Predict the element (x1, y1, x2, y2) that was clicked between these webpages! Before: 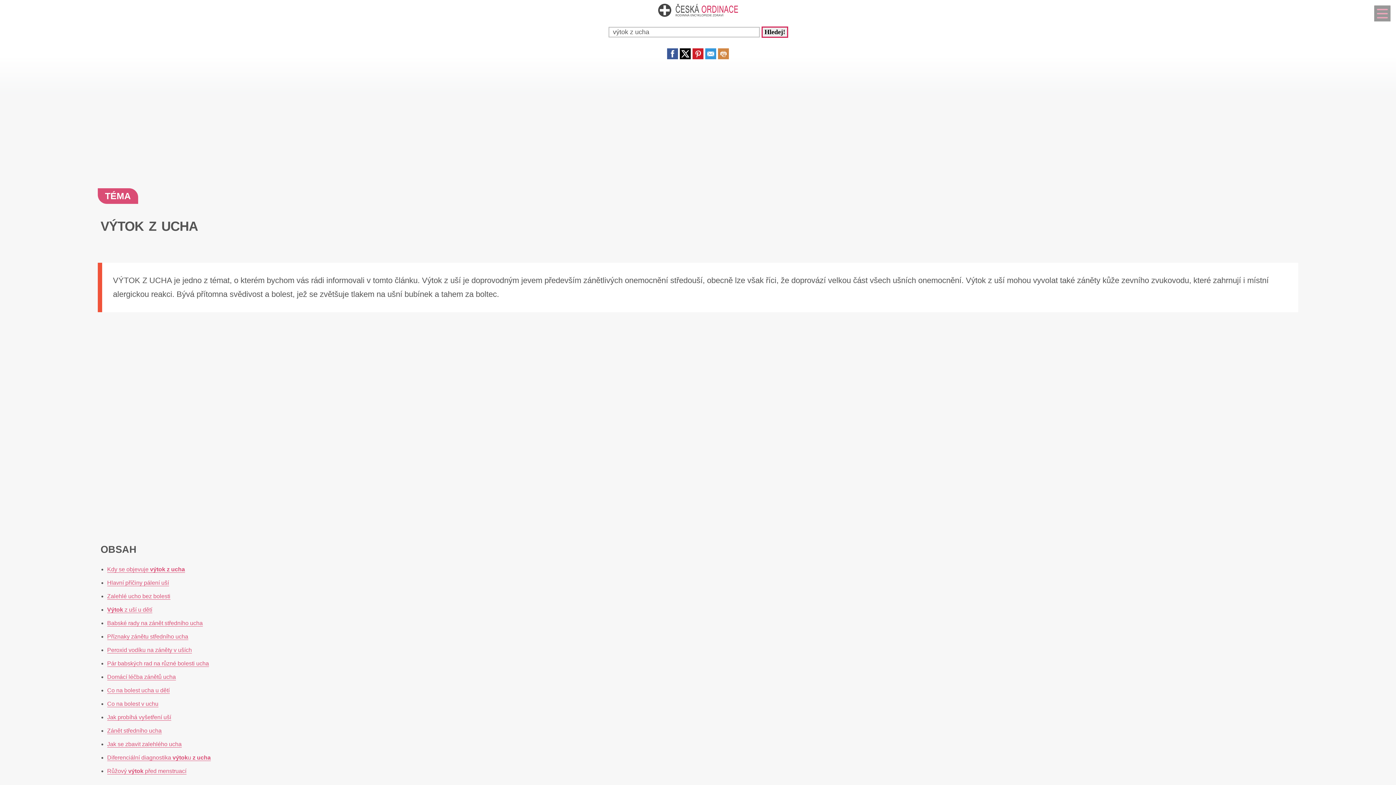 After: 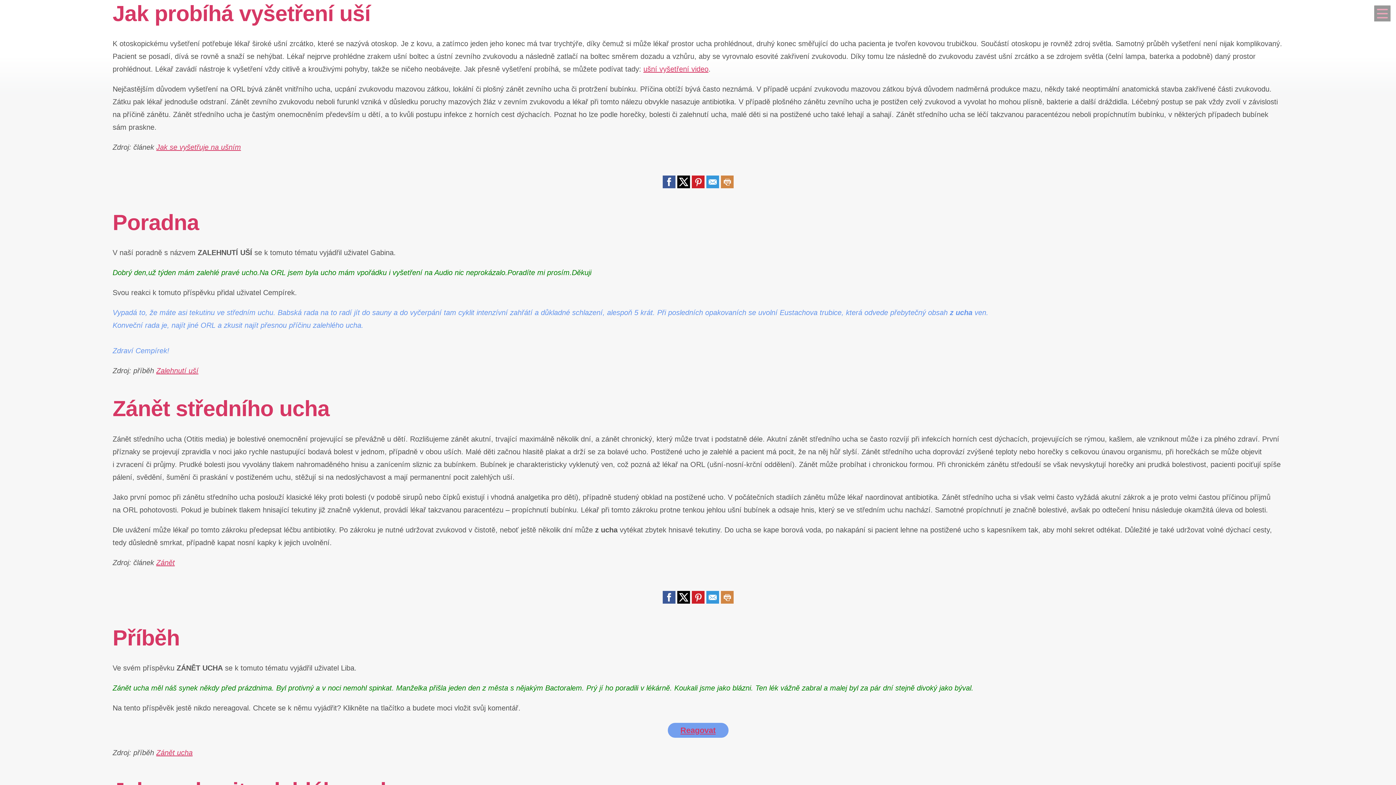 Action: bbox: (107, 714, 171, 721) label: Jak probíhá vyšetření uší